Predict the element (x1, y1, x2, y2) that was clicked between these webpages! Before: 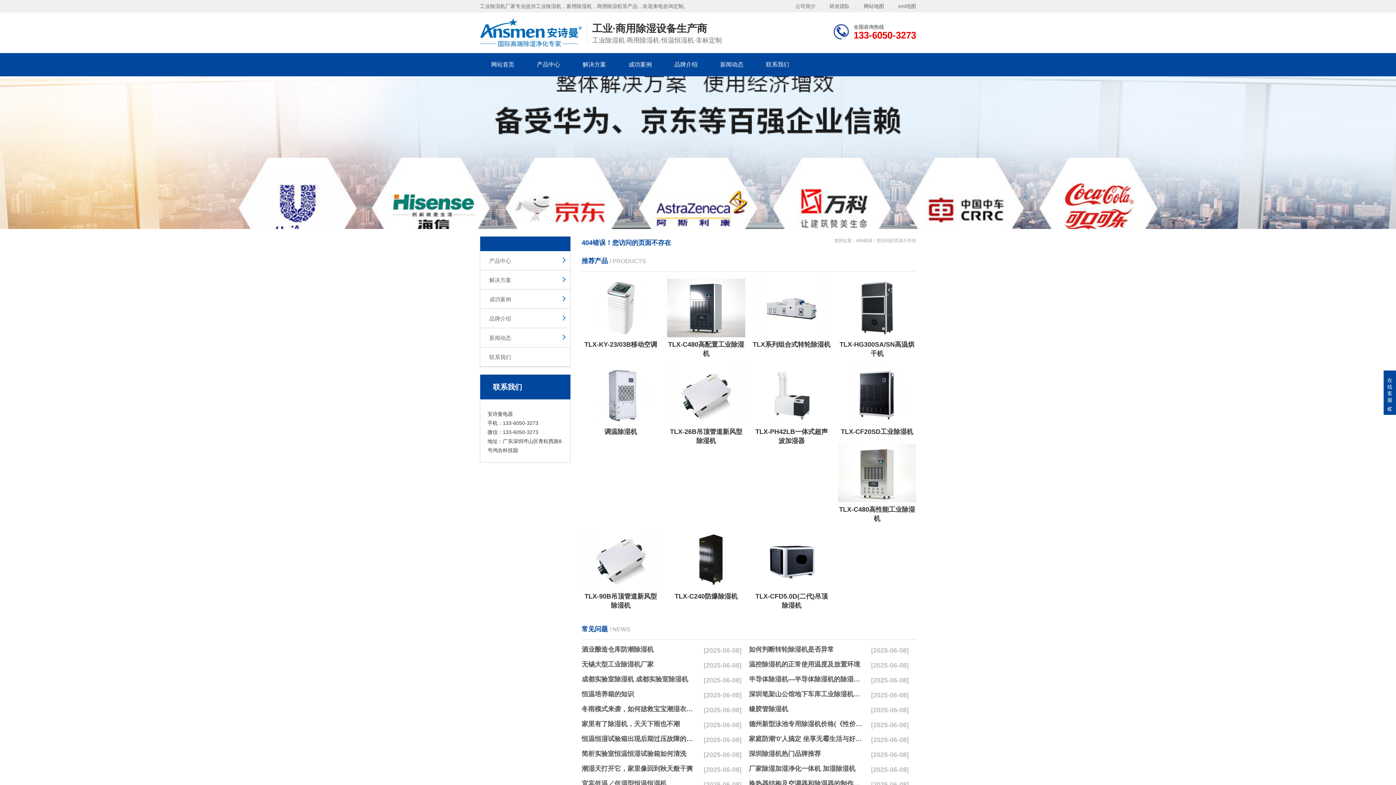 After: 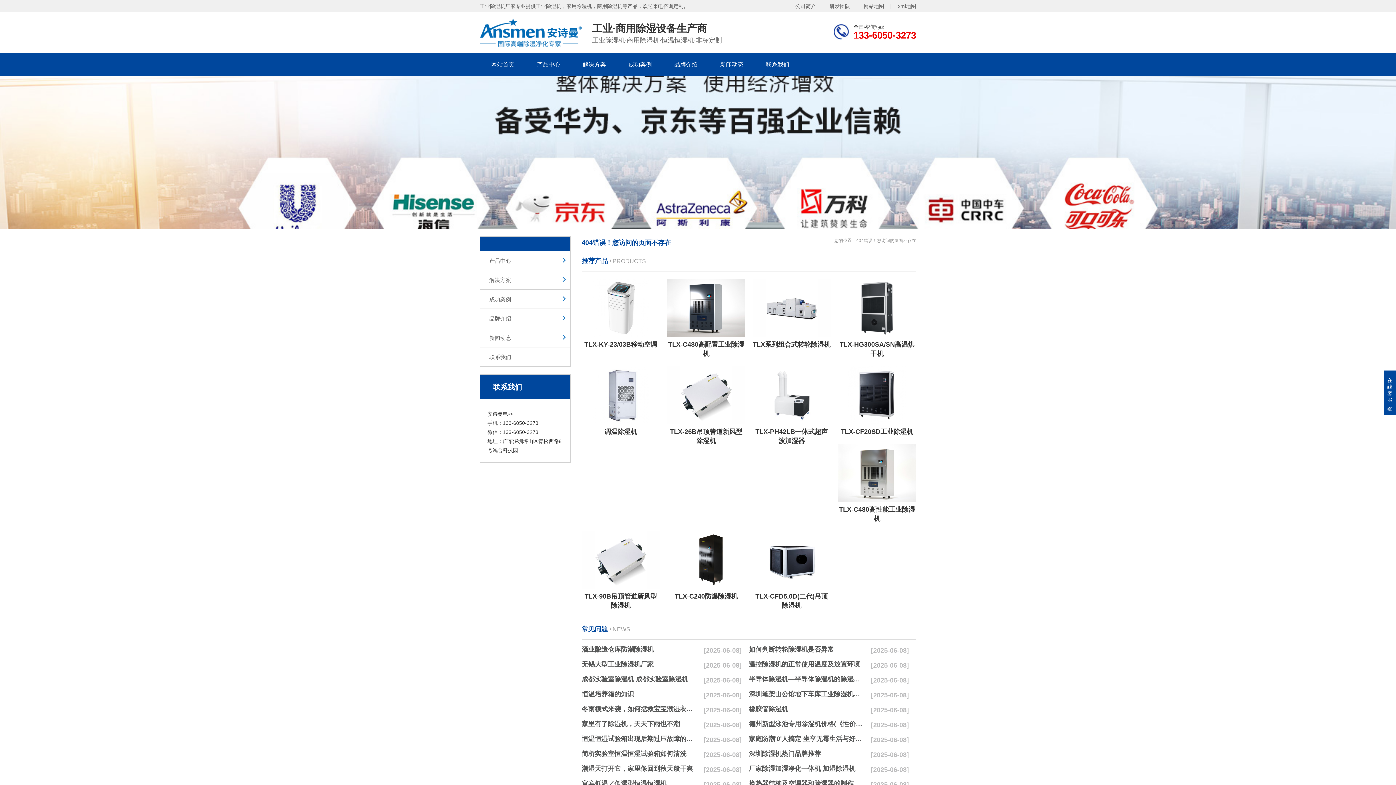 Action: label: 无锡大型工业除湿机厂家 bbox: (581, 658, 698, 670)